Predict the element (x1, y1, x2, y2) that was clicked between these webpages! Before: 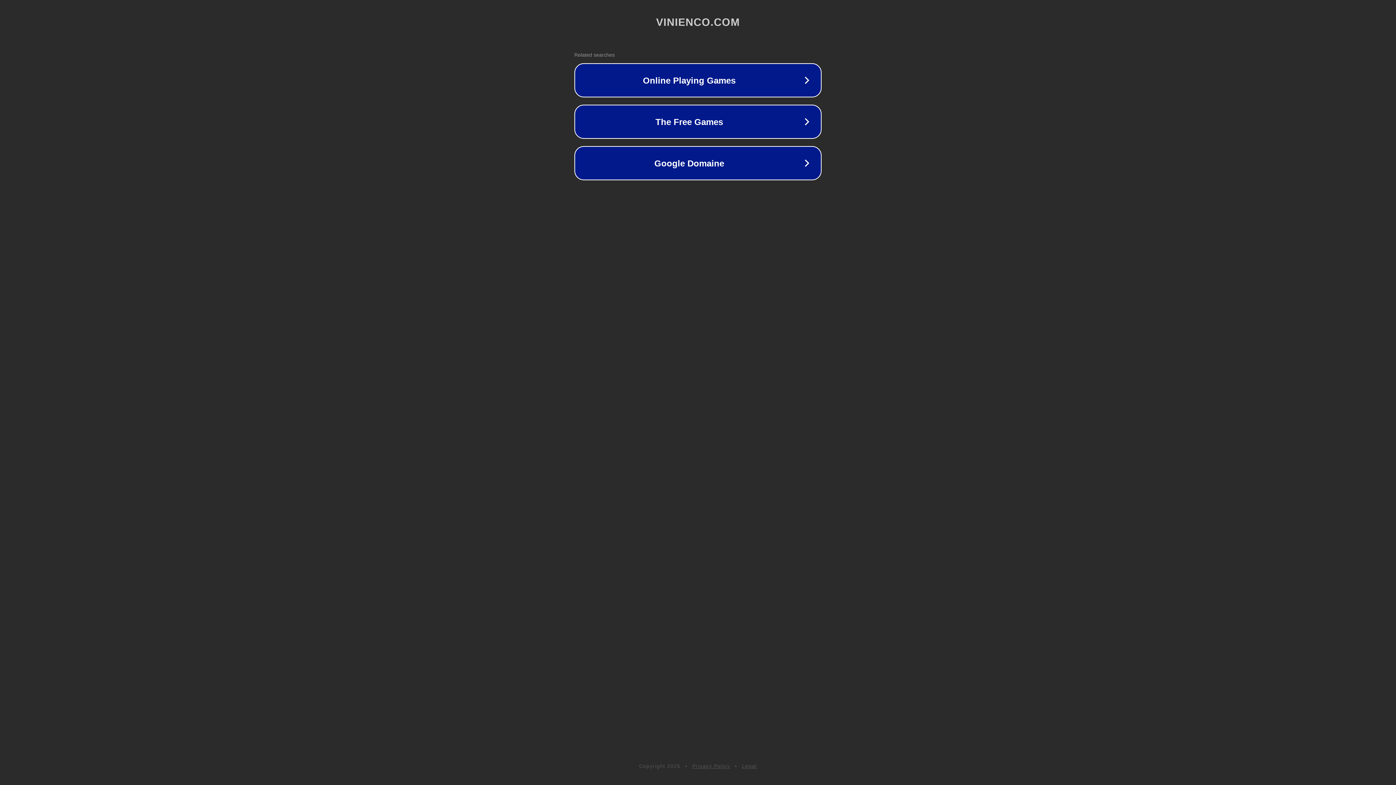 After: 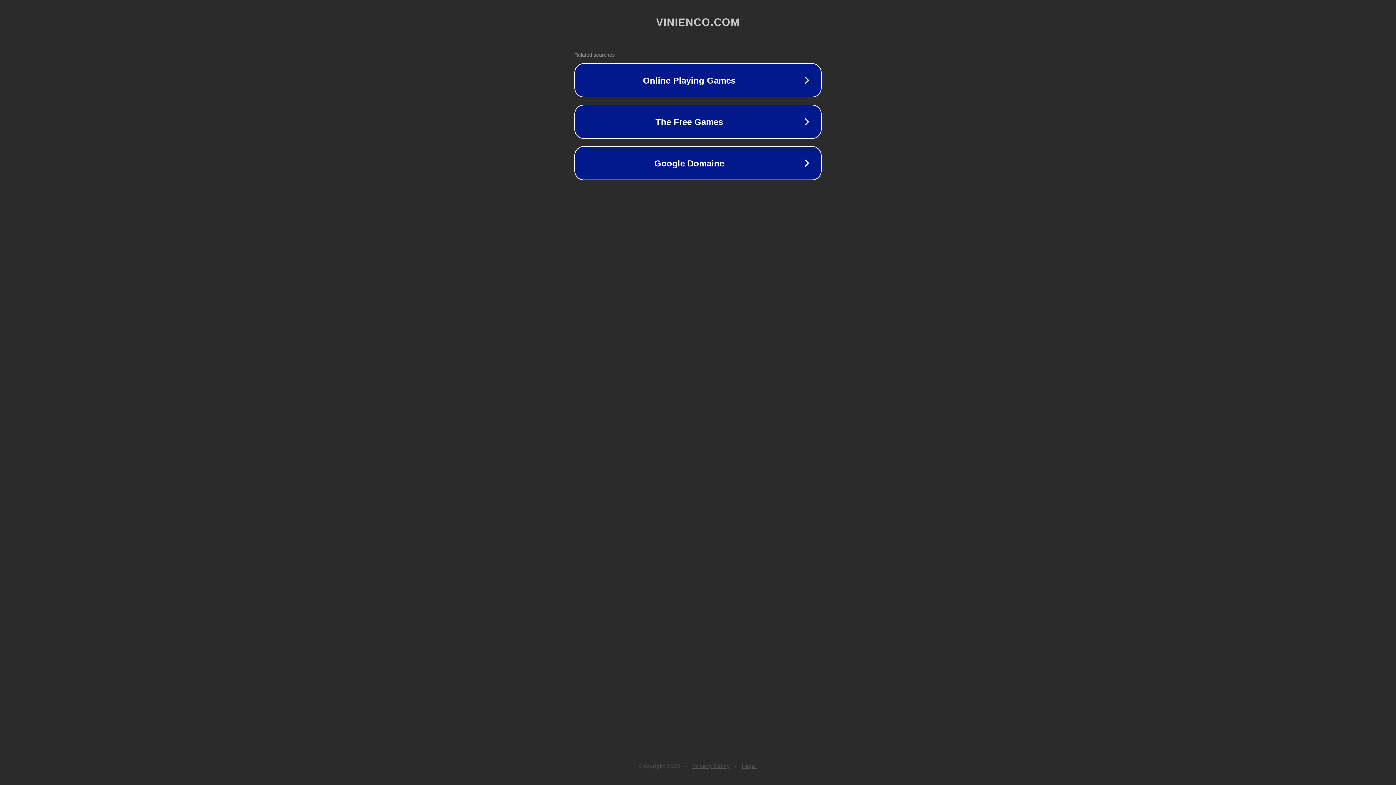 Action: bbox: (742, 763, 757, 769) label: Legal